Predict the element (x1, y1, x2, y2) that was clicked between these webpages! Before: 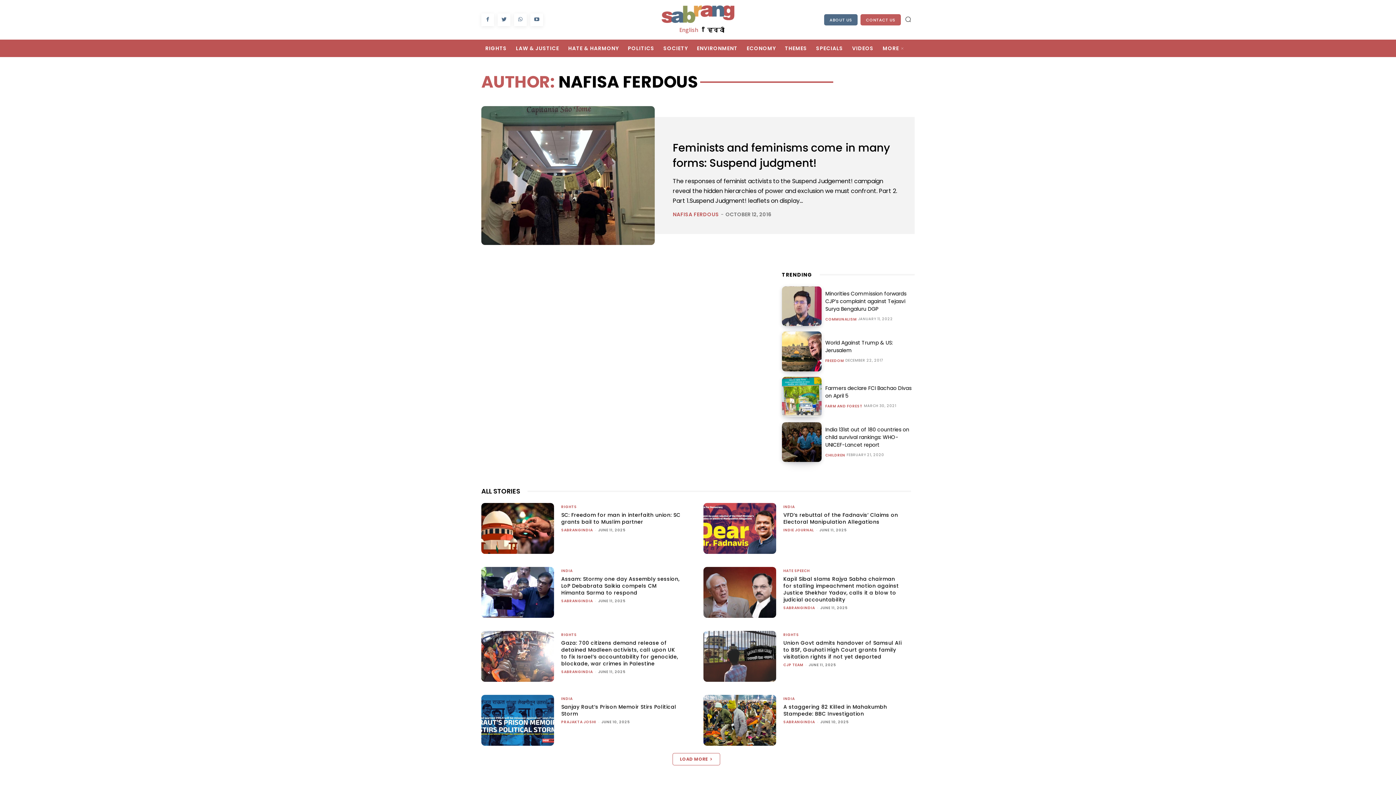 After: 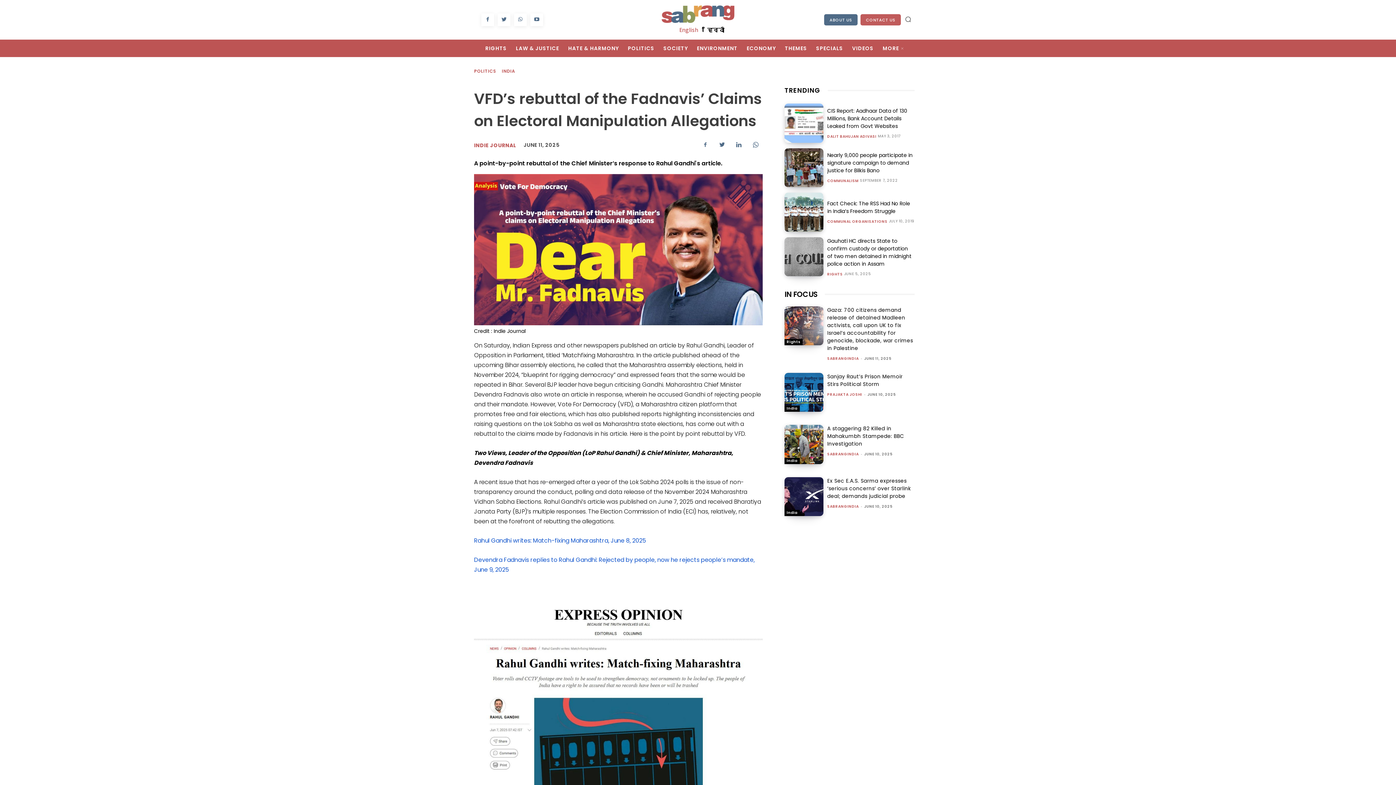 Action: label: VFD’s rebuttal of the Fadnavis’ Claims on Electoral Manipulation Allegations bbox: (783, 511, 898, 525)